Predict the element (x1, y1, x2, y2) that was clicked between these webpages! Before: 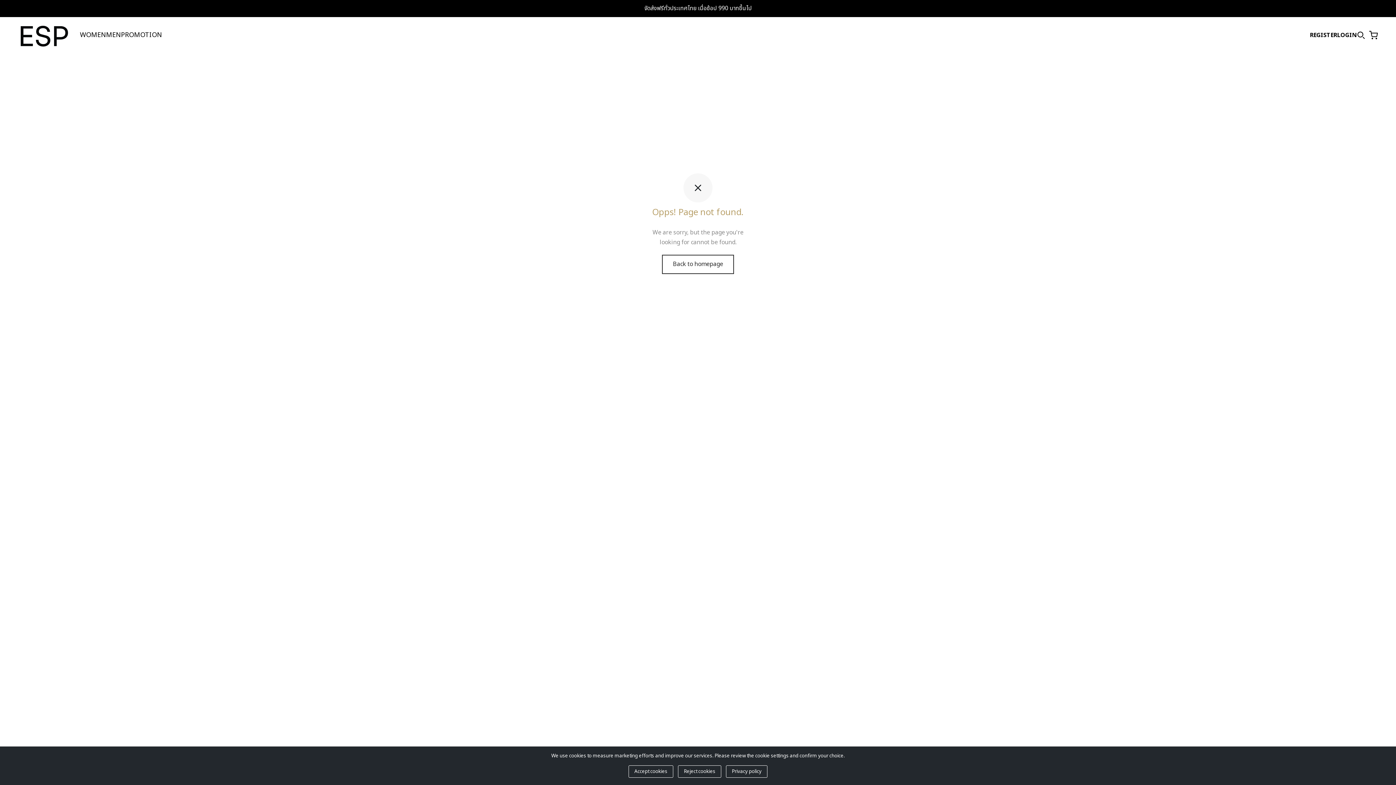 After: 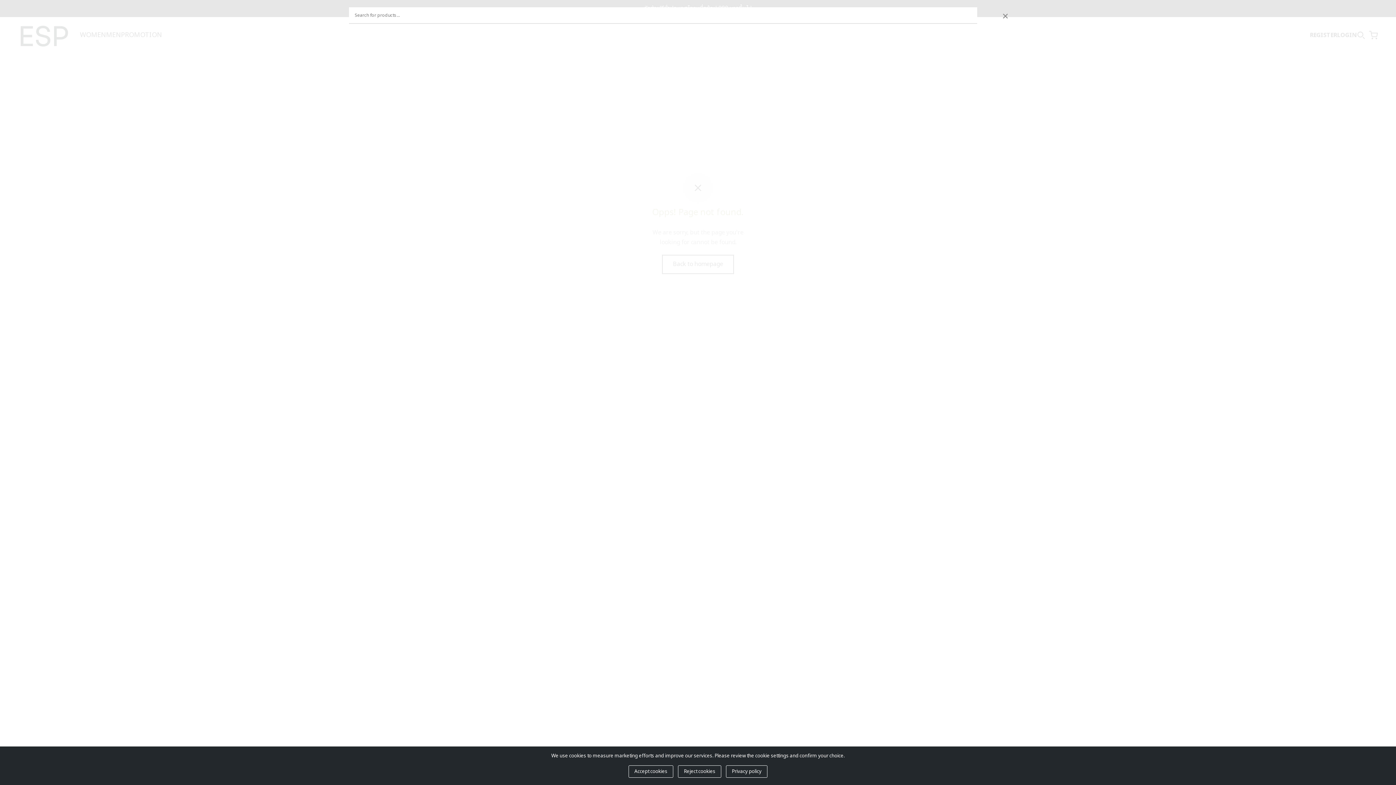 Action: bbox: (1357, 30, 1365, 39)